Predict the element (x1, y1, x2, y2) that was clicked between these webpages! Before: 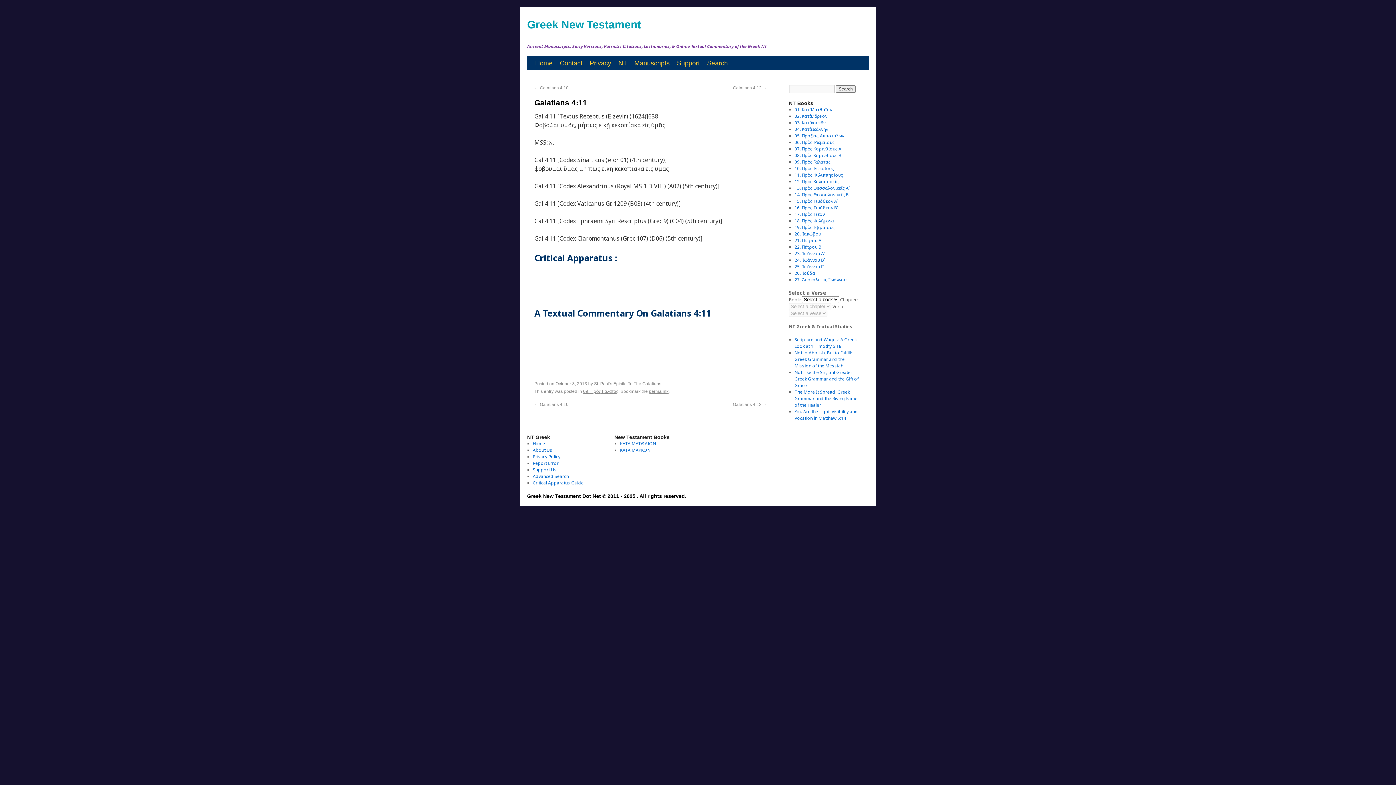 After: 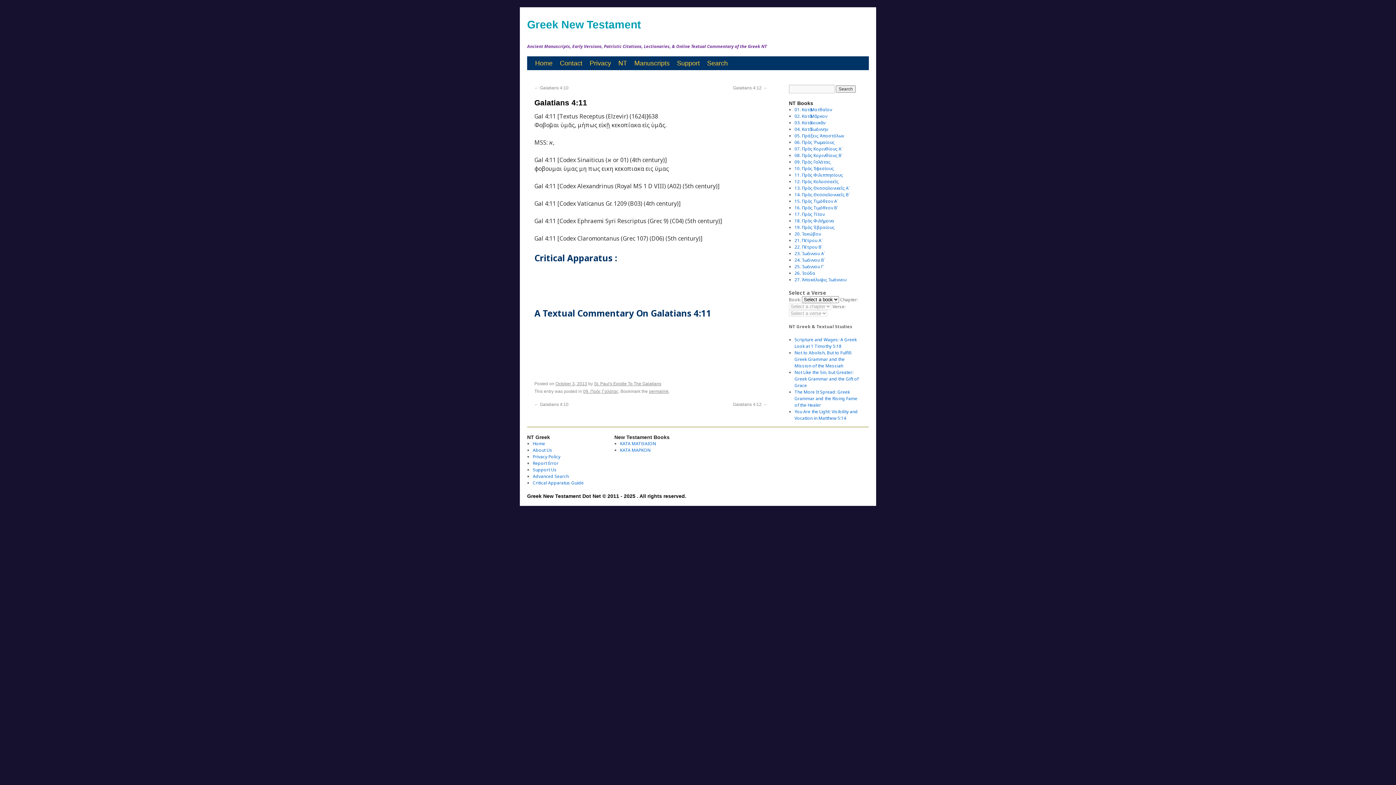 Action: bbox: (555, 381, 587, 386) label: October 3, 2013